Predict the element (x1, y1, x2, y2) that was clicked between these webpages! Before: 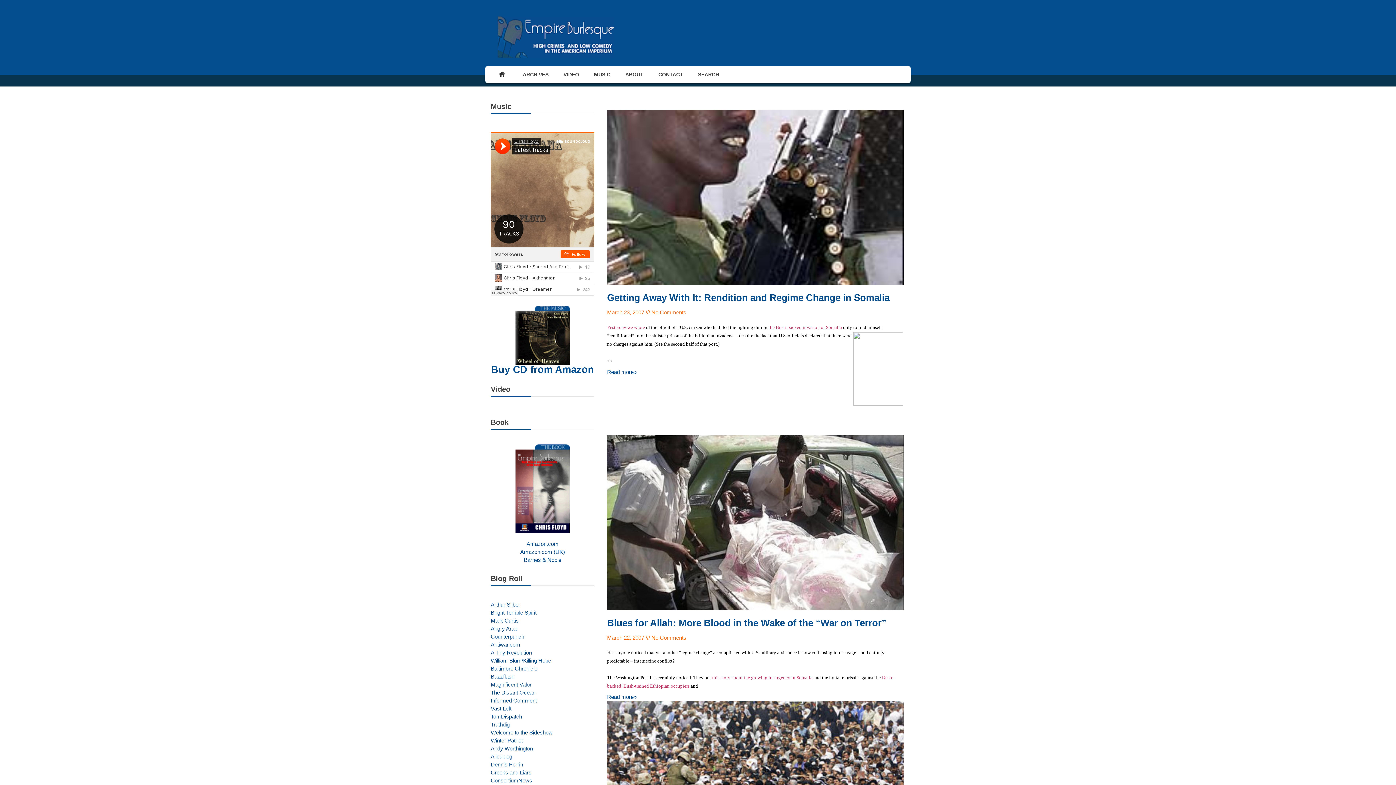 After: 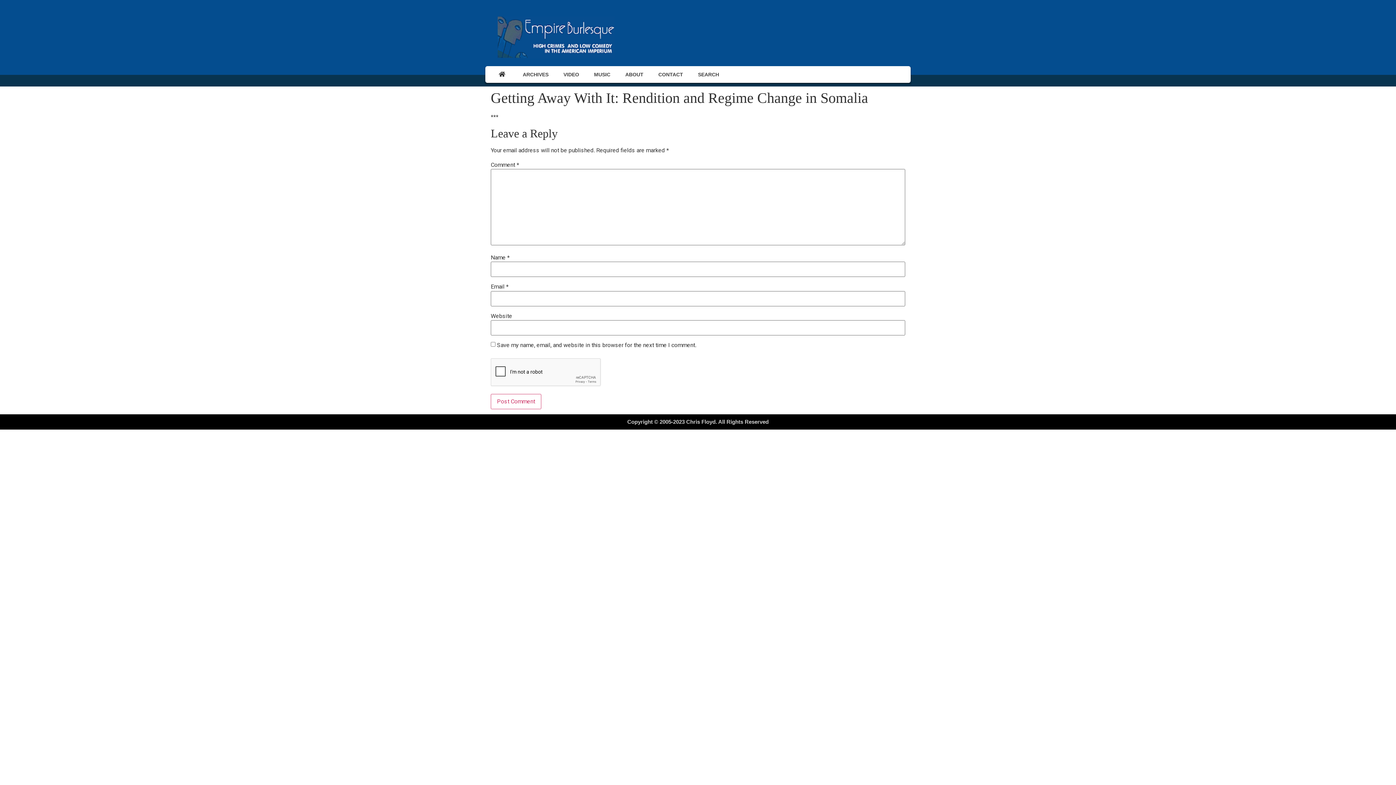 Action: label: Getting Away With It: Rendition and Regime Change in Somalia bbox: (607, 292, 889, 303)